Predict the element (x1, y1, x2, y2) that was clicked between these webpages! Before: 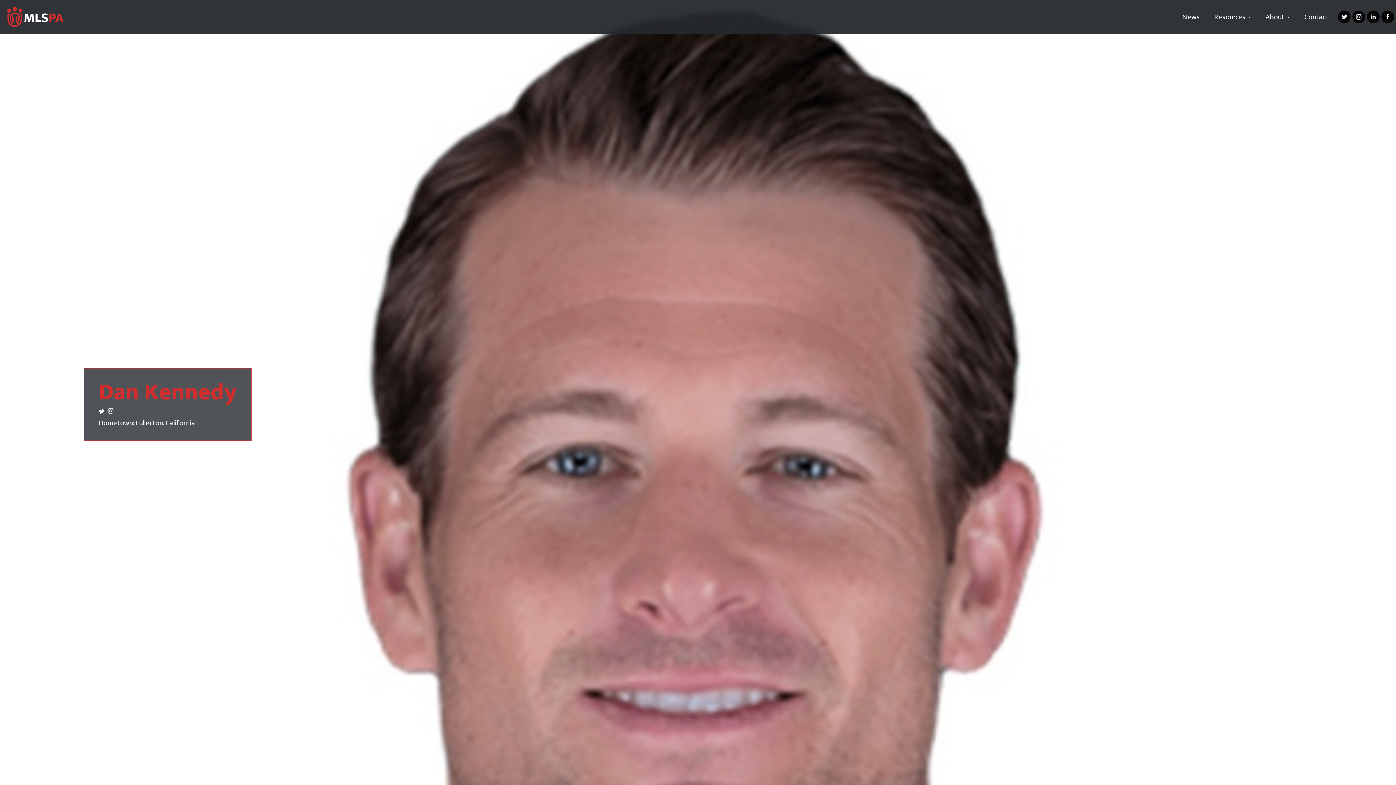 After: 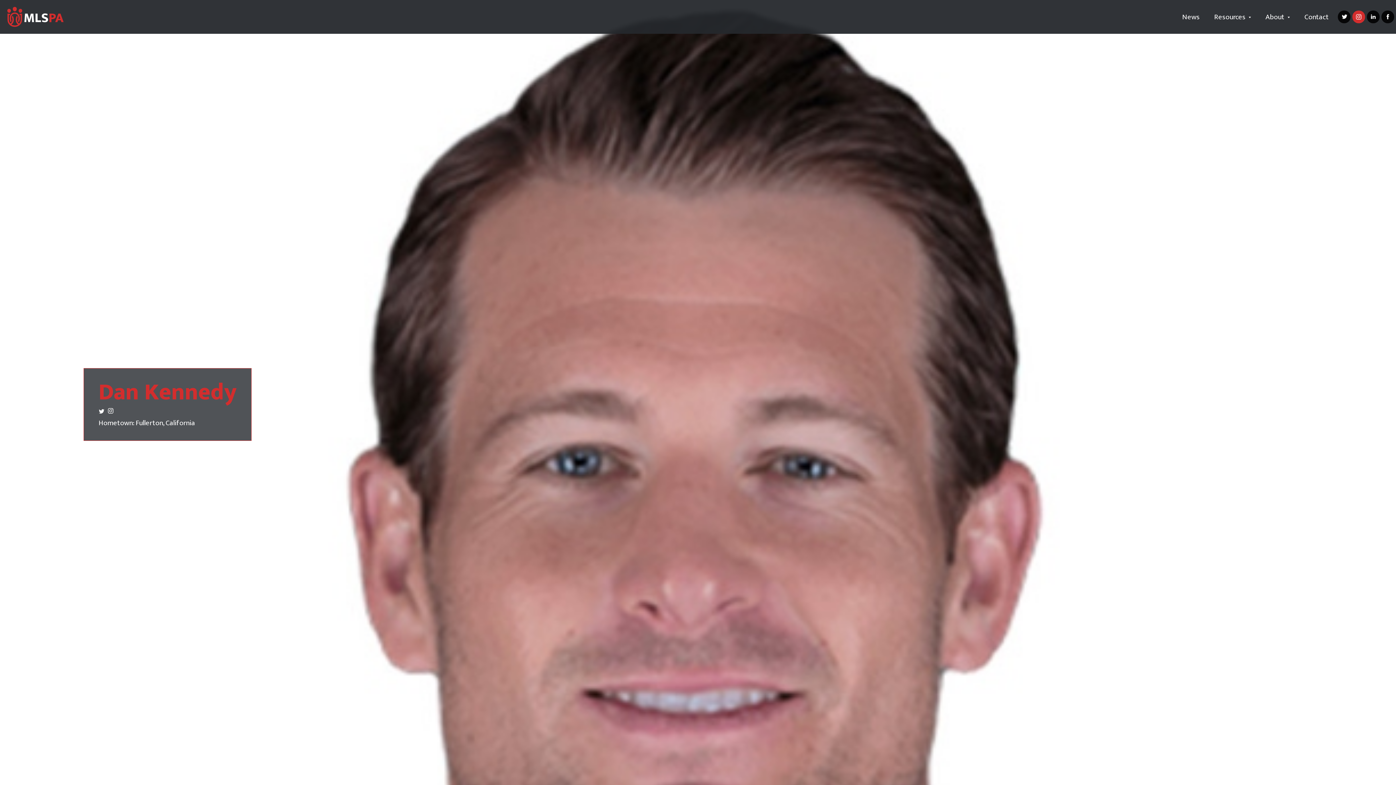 Action: bbox: (1352, 10, 1365, 23)